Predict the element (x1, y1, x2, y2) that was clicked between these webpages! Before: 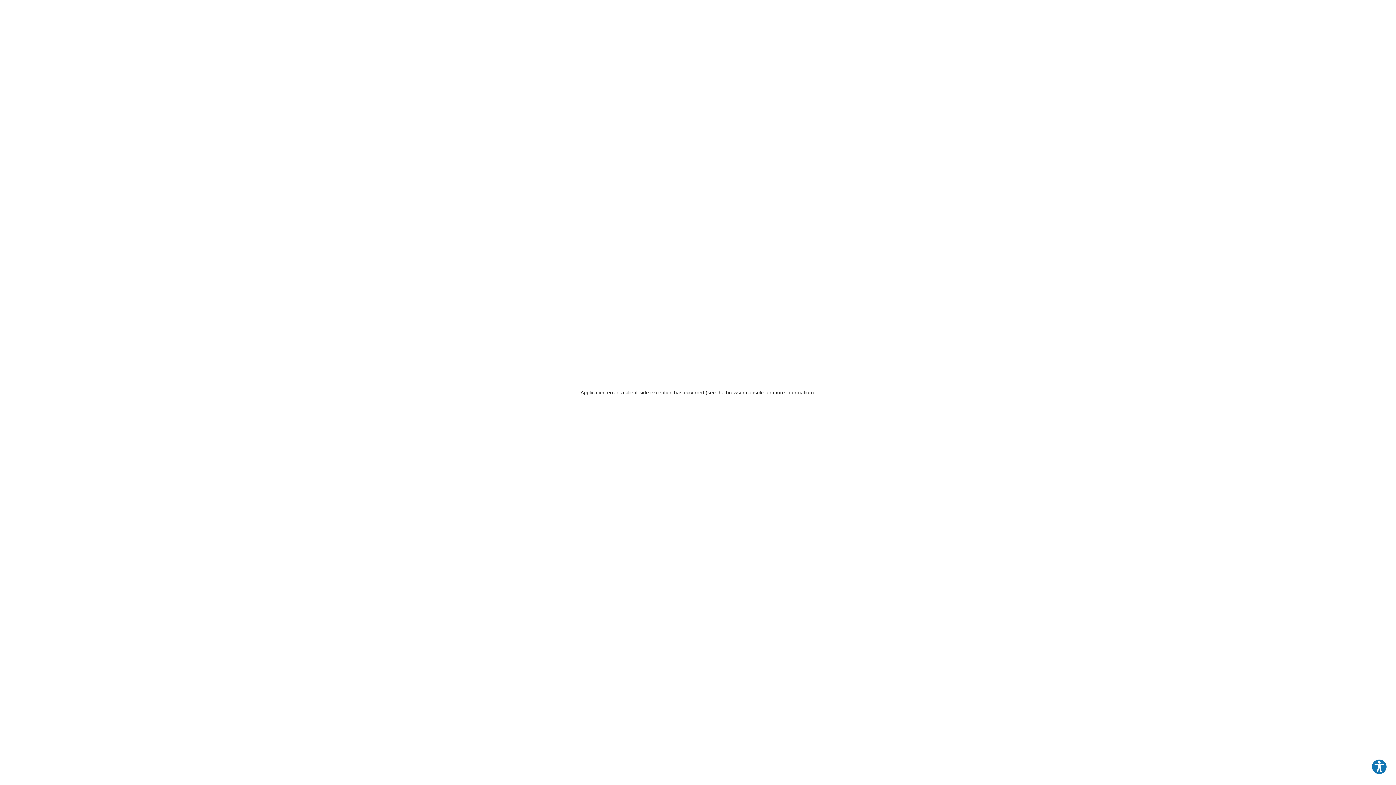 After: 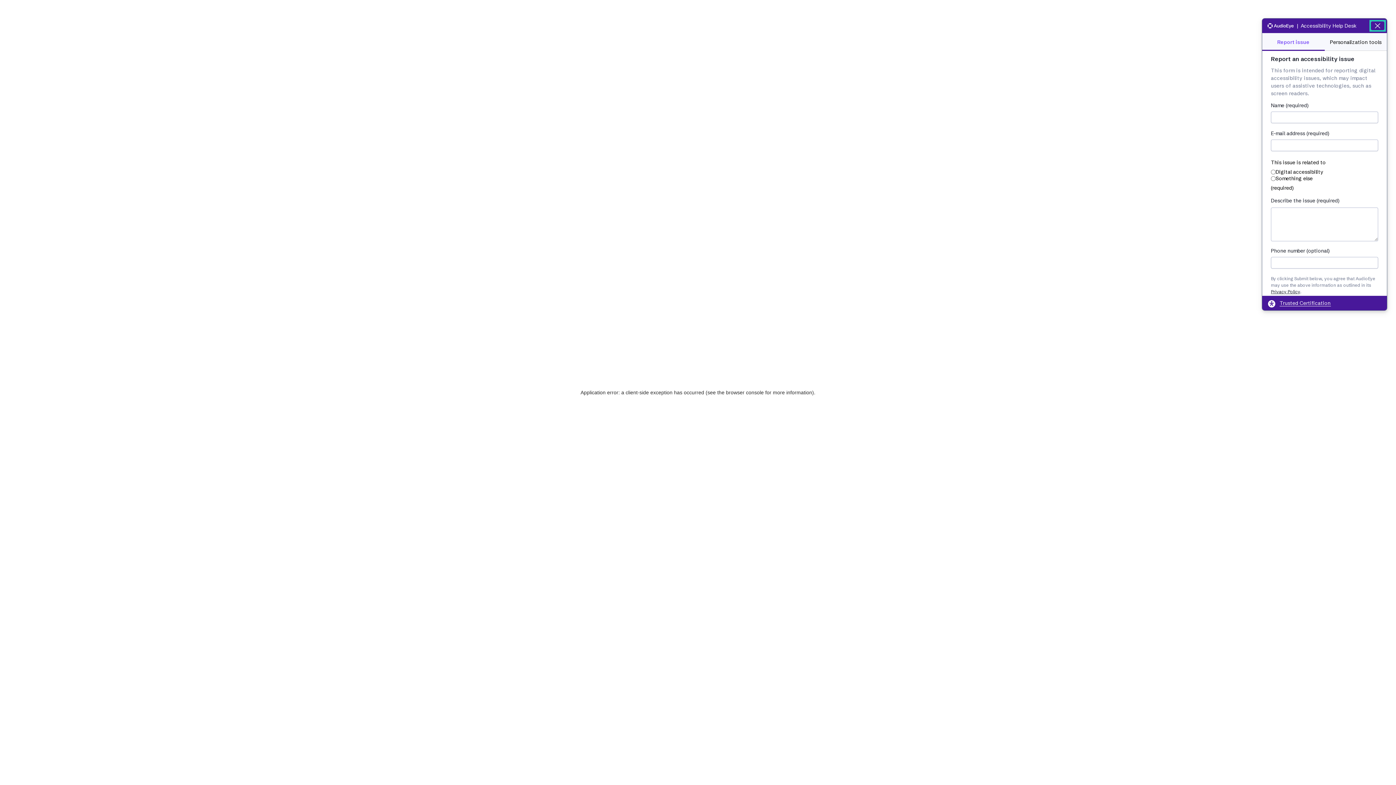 Action: bbox: (1371, 759, 1387, 775) label: Explore your accessibility options